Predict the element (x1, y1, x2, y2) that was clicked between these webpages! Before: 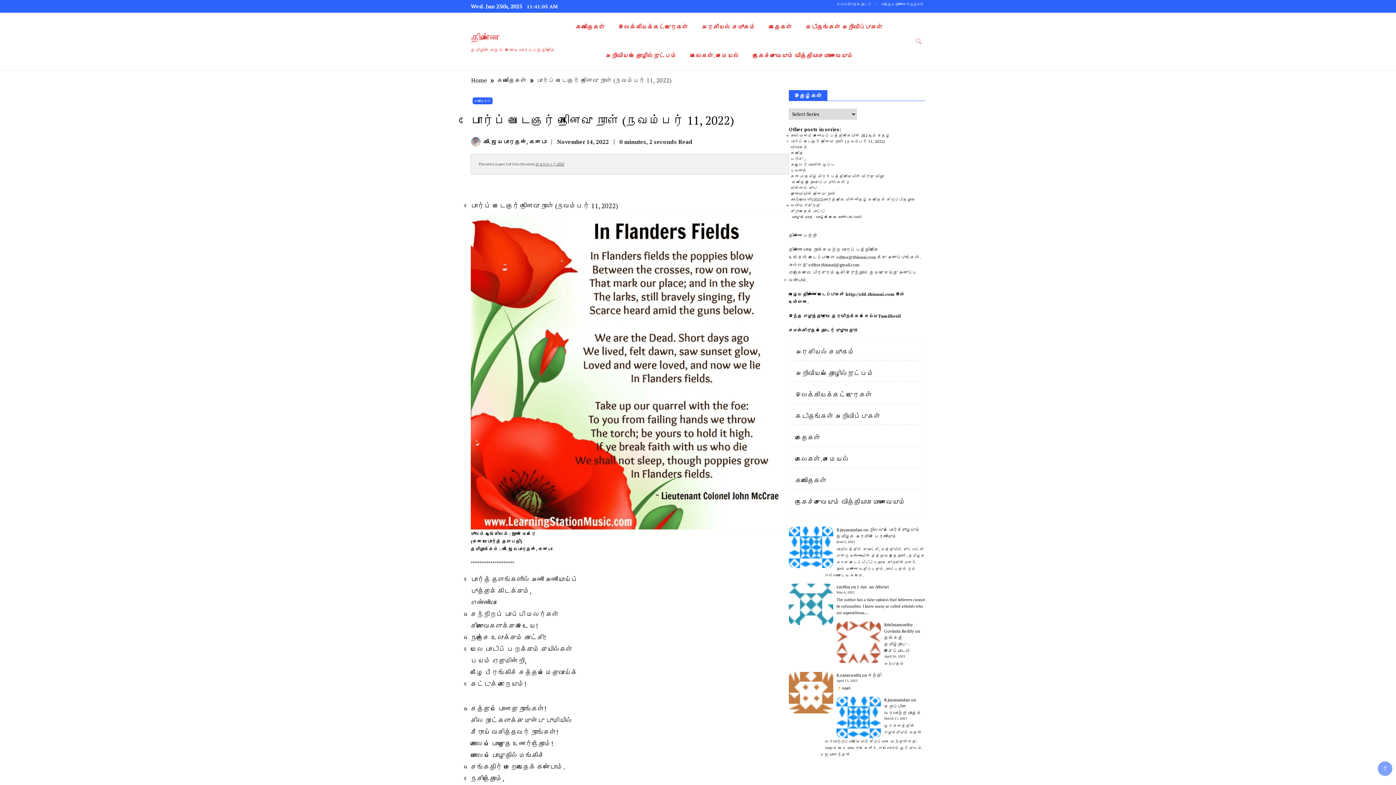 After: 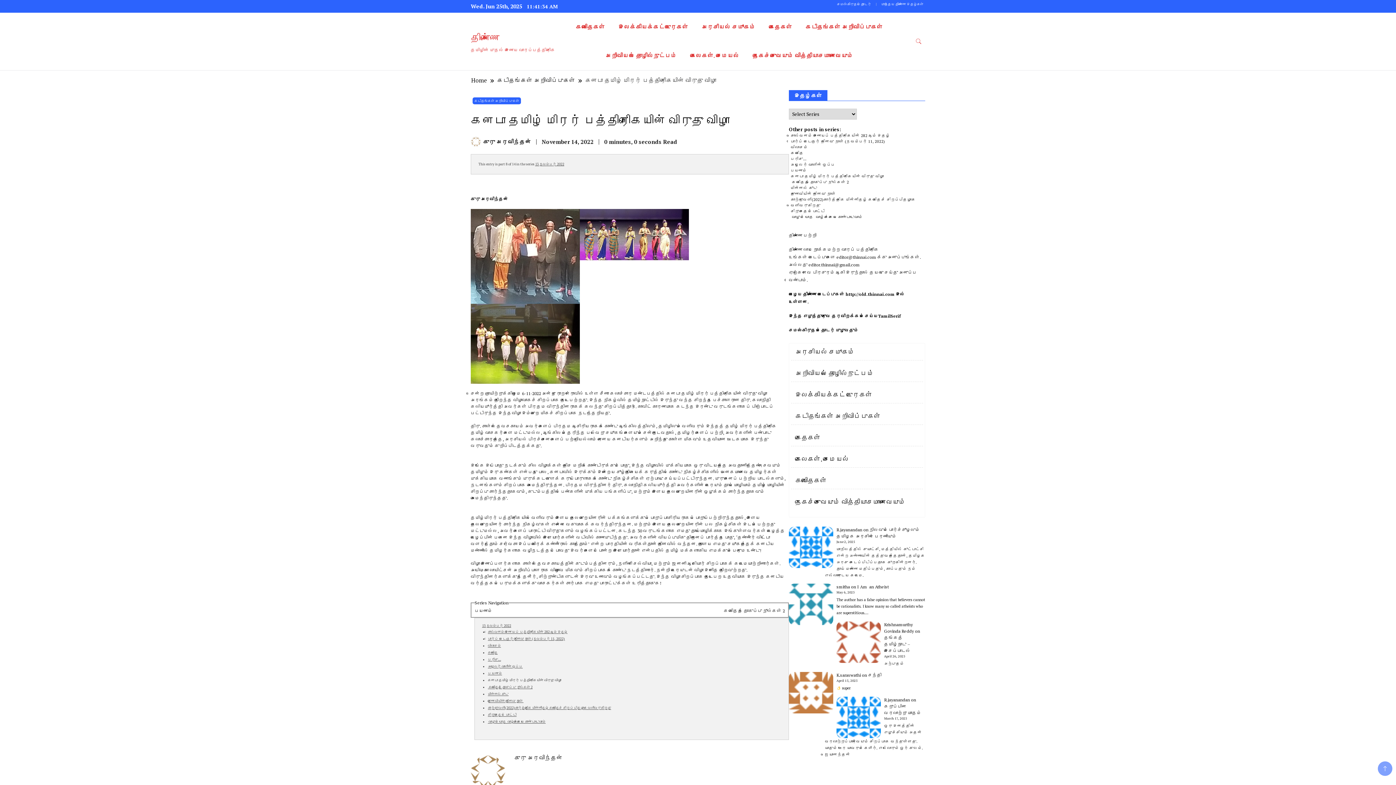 Action: label: கனடா தமிழ் மிரர் பத்திரிகையின் விருது விழா bbox: (790, 173, 884, 178)